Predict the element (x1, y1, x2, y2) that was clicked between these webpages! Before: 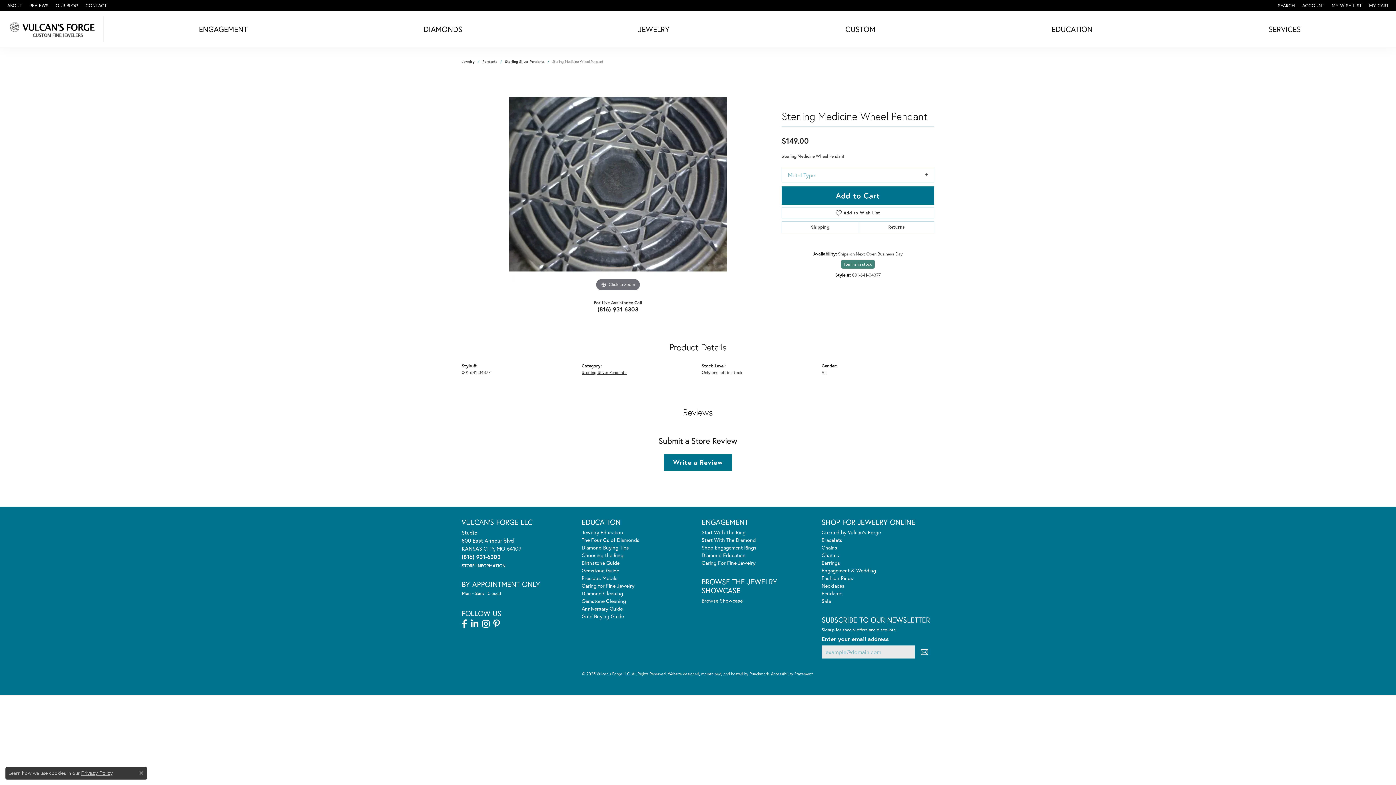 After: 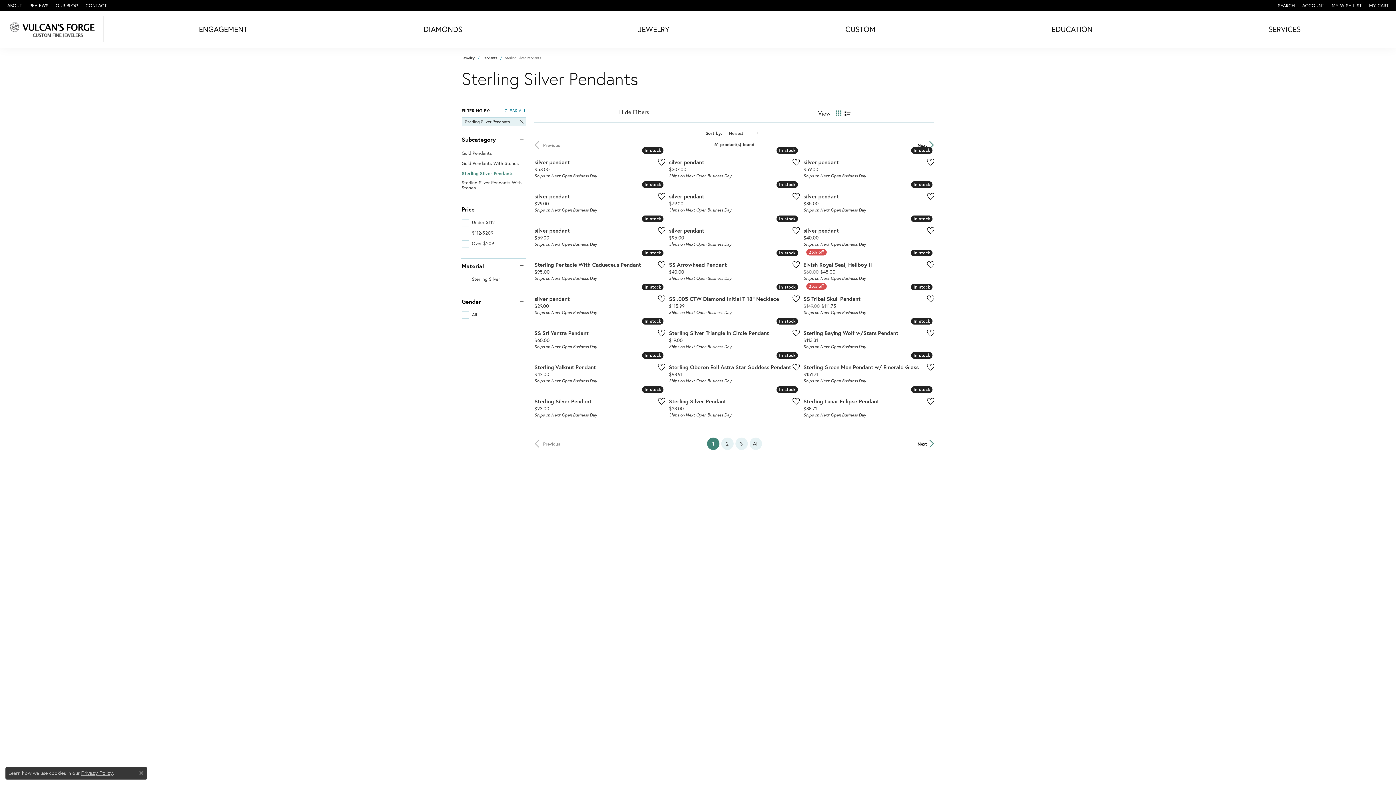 Action: bbox: (581, 369, 626, 375) label: Sterling Silver Pendants